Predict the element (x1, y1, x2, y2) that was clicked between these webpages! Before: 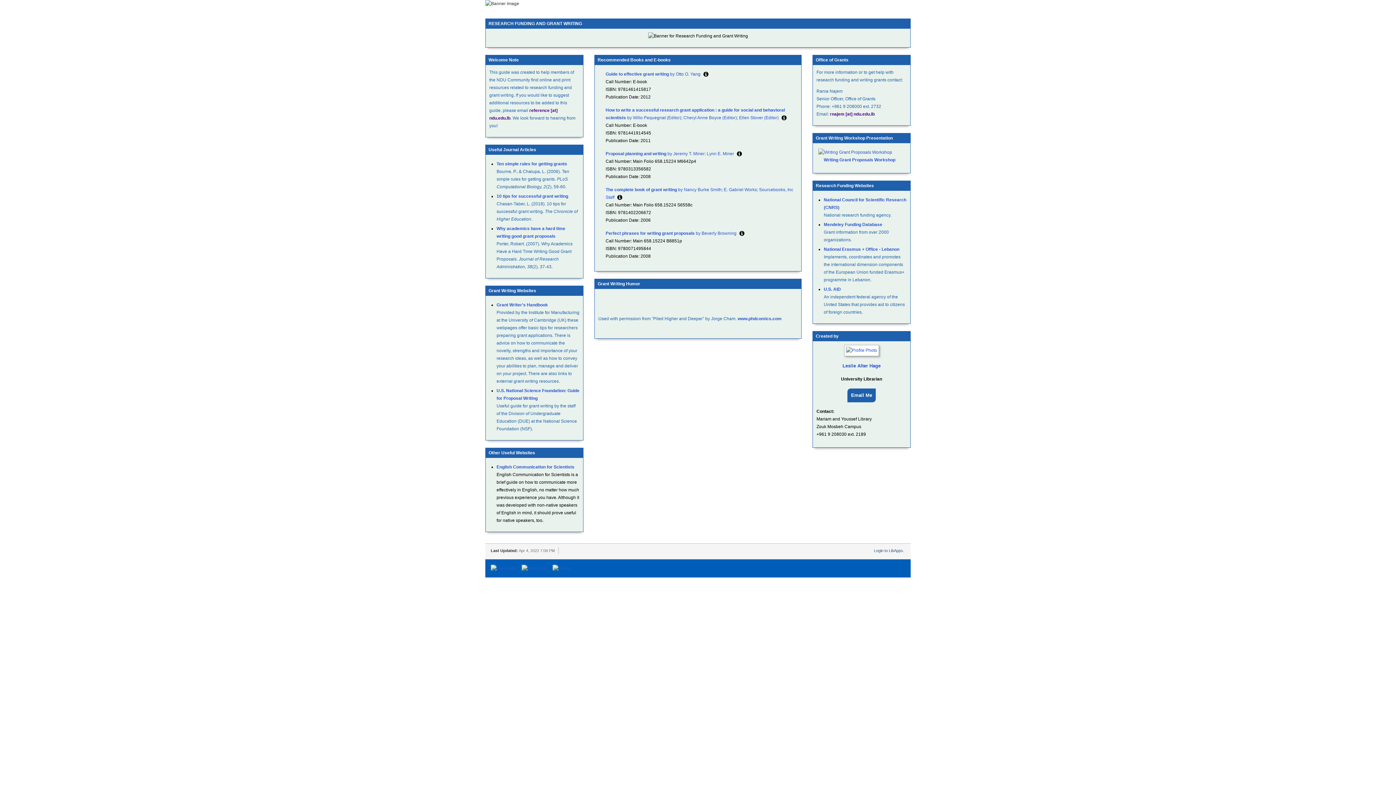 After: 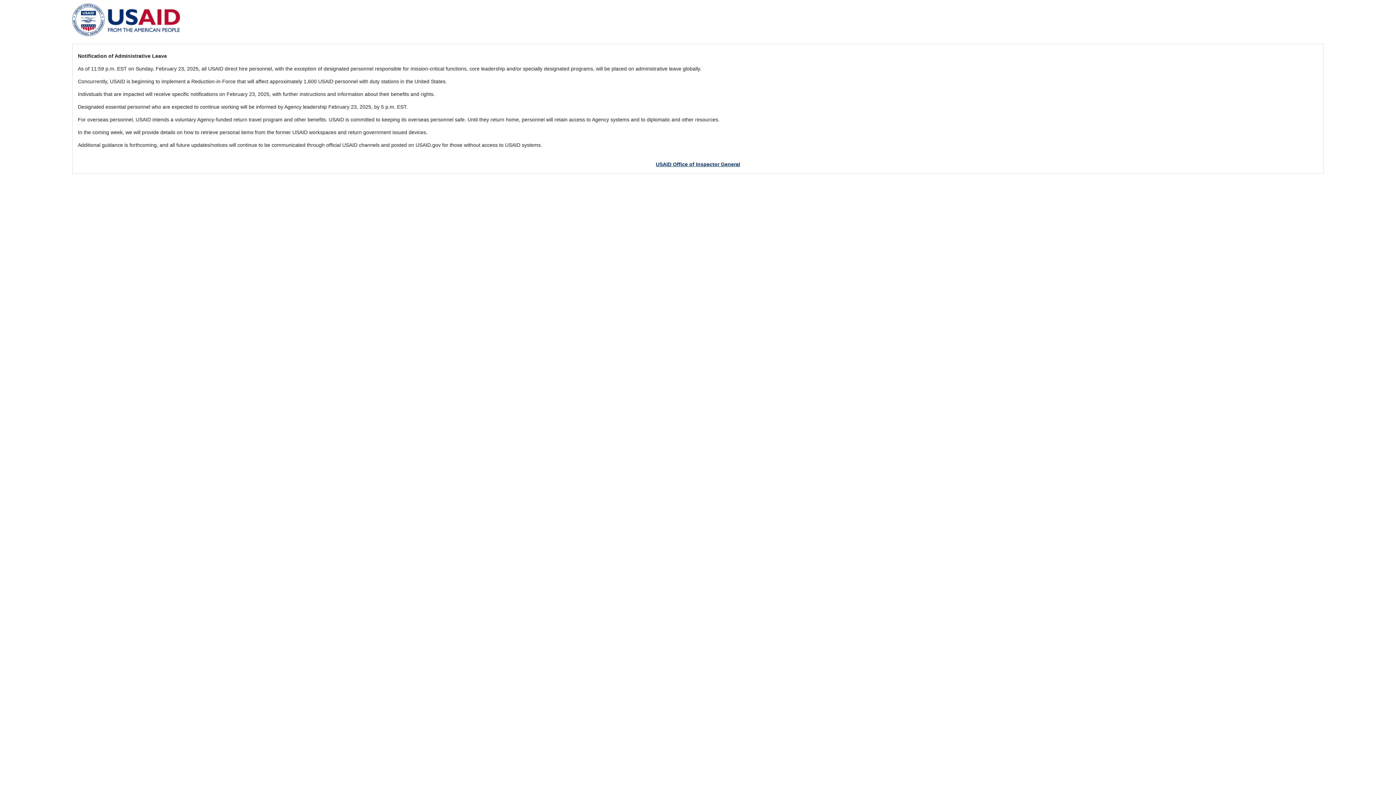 Action: bbox: (824, 287, 841, 292) label: U.S. AID